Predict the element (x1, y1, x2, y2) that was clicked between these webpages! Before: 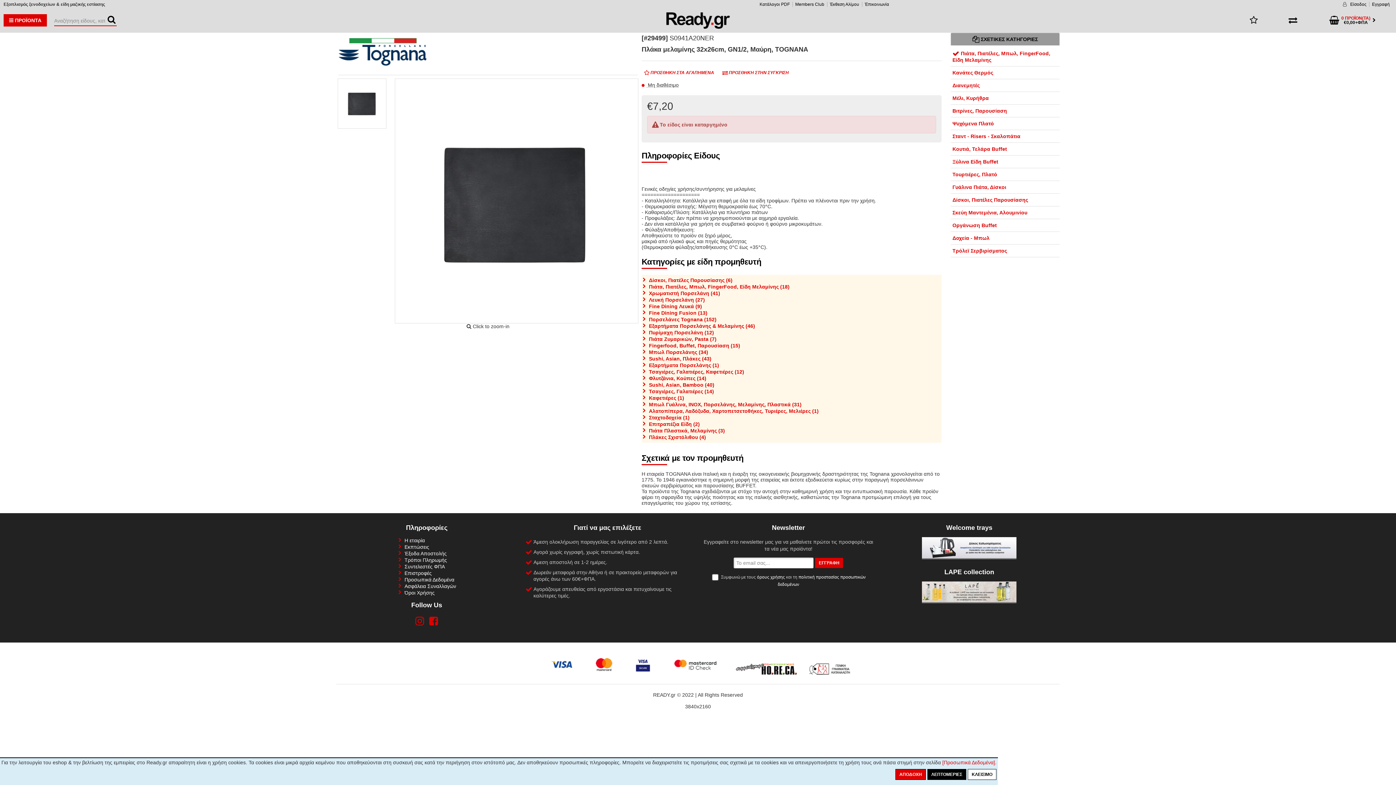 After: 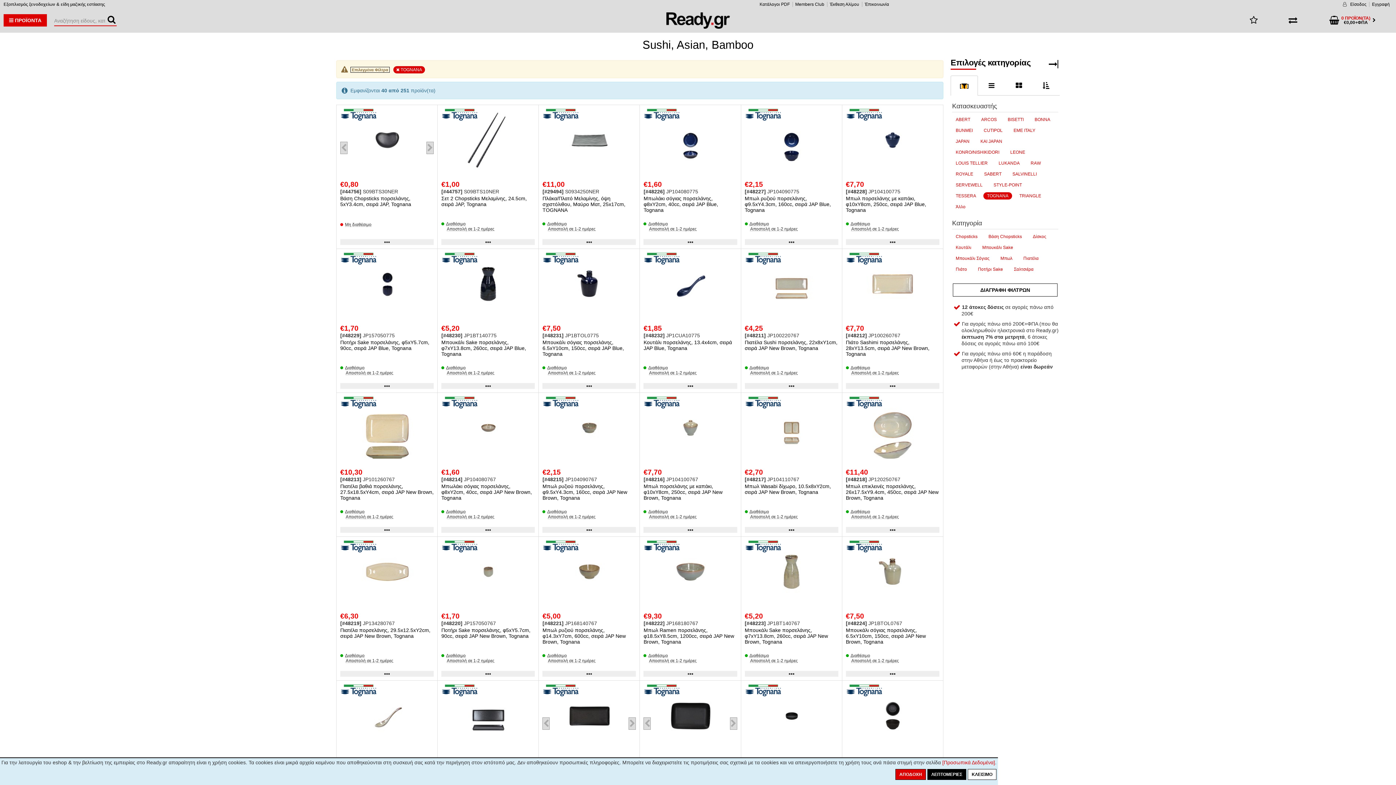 Action: bbox: (649, 382, 714, 388) label: Sushi, Asian, Bamboo (40)